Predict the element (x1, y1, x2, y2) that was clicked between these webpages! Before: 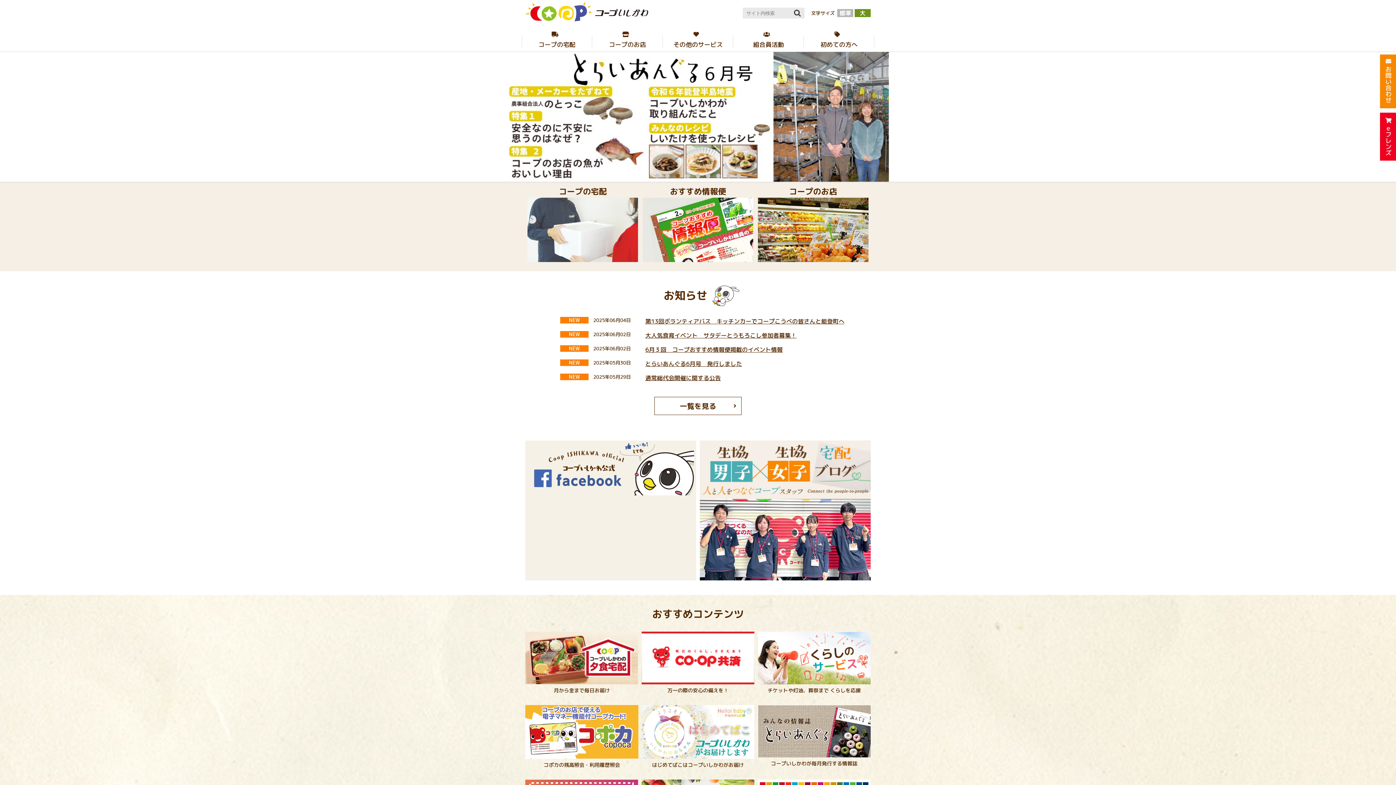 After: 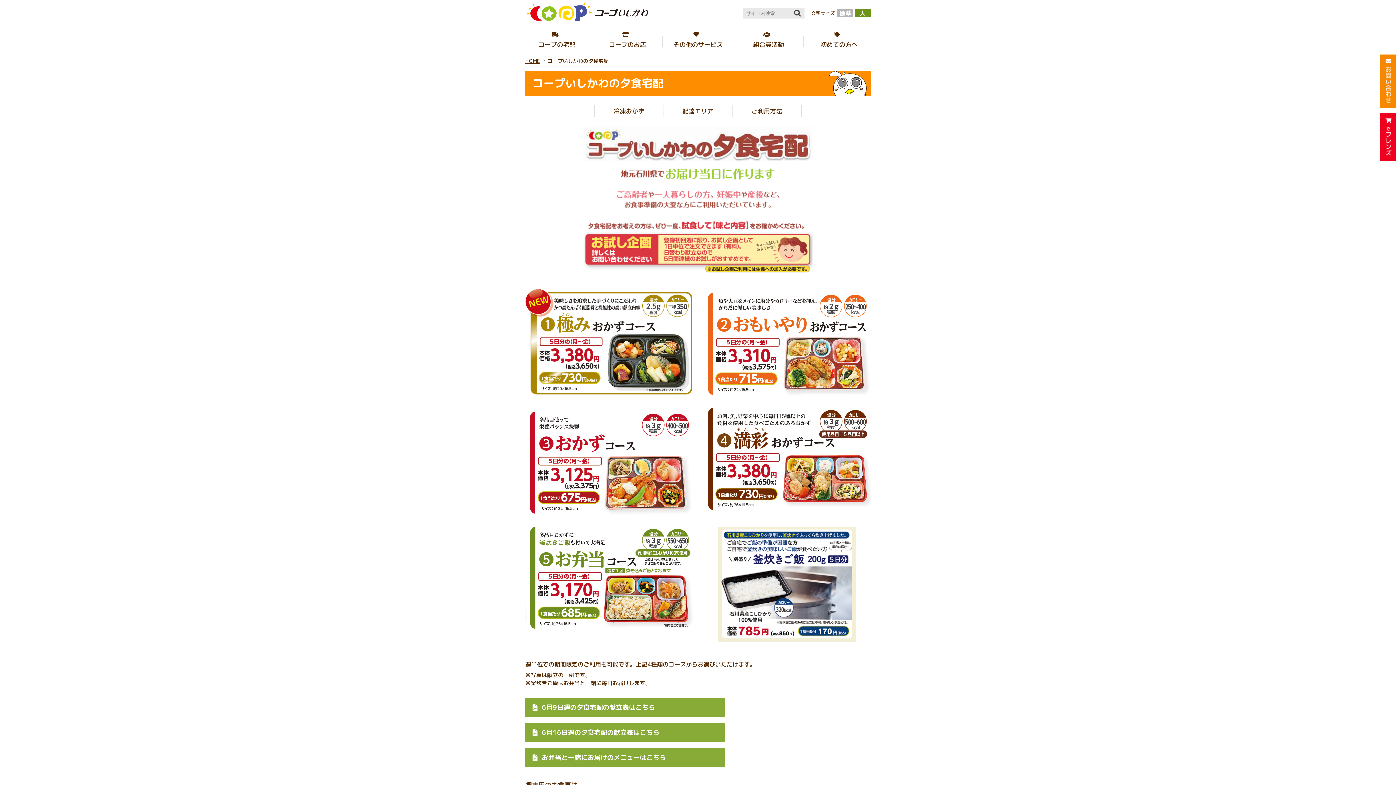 Action: bbox: (525, 632, 638, 694) label: 月から金まで毎日お届け